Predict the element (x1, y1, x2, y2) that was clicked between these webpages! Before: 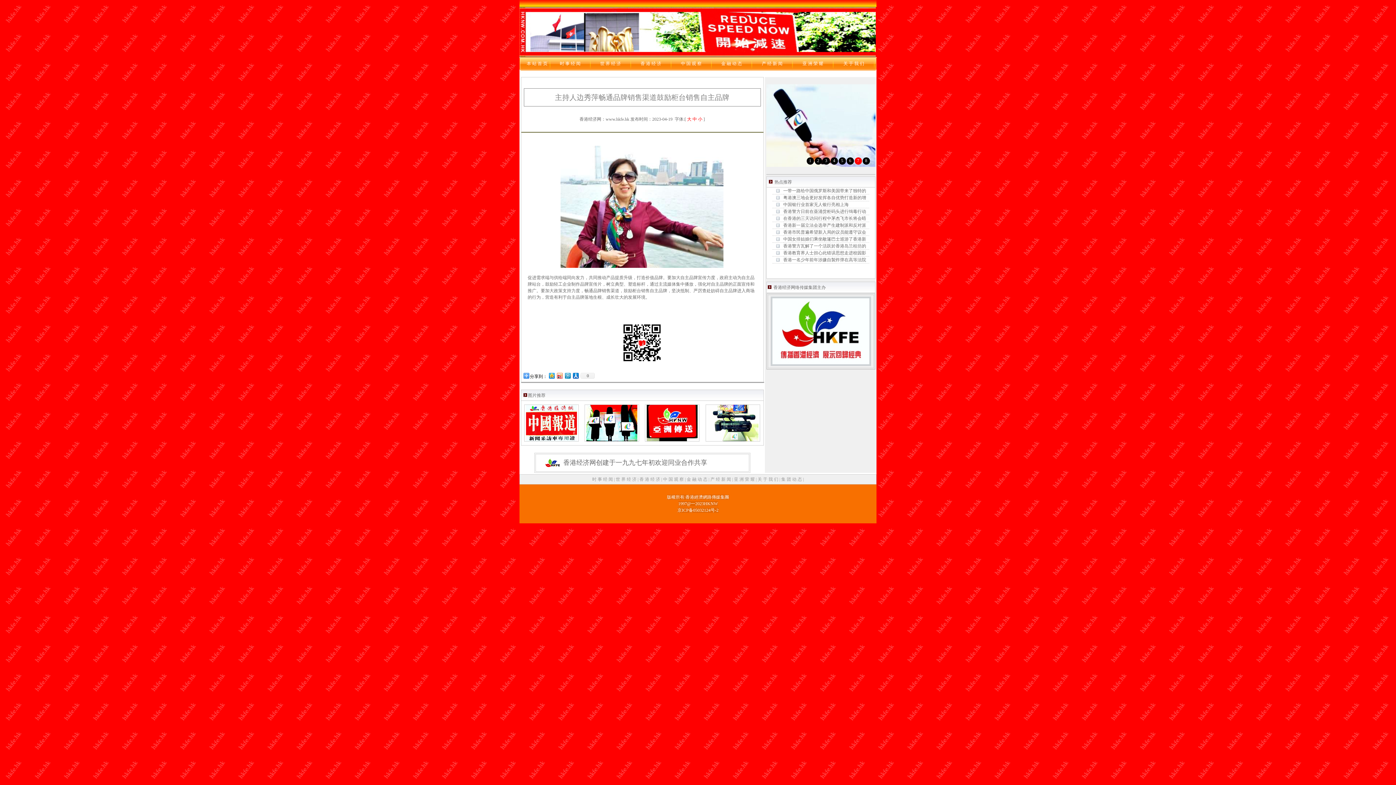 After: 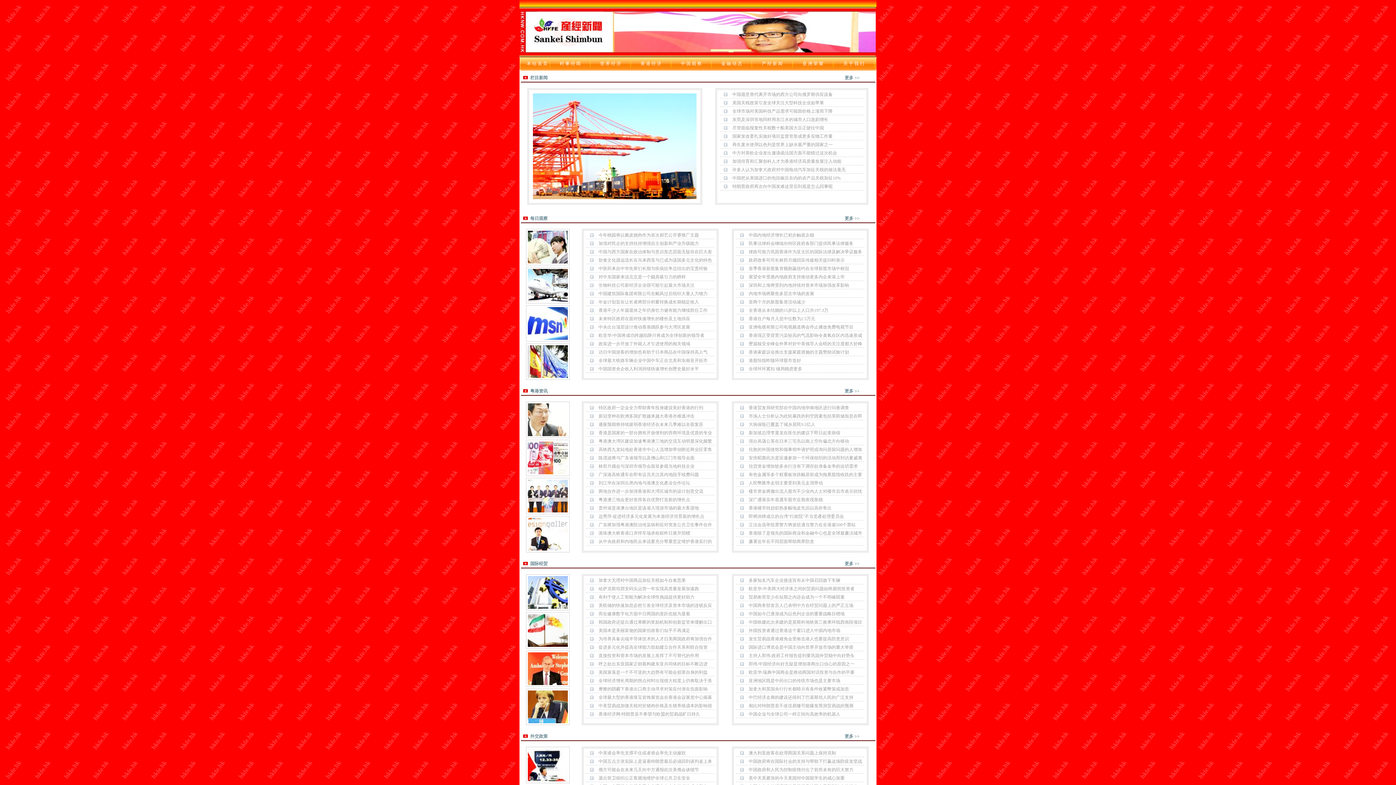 Action: label: 产 经 新 闻  bbox: (710, 477, 732, 482)